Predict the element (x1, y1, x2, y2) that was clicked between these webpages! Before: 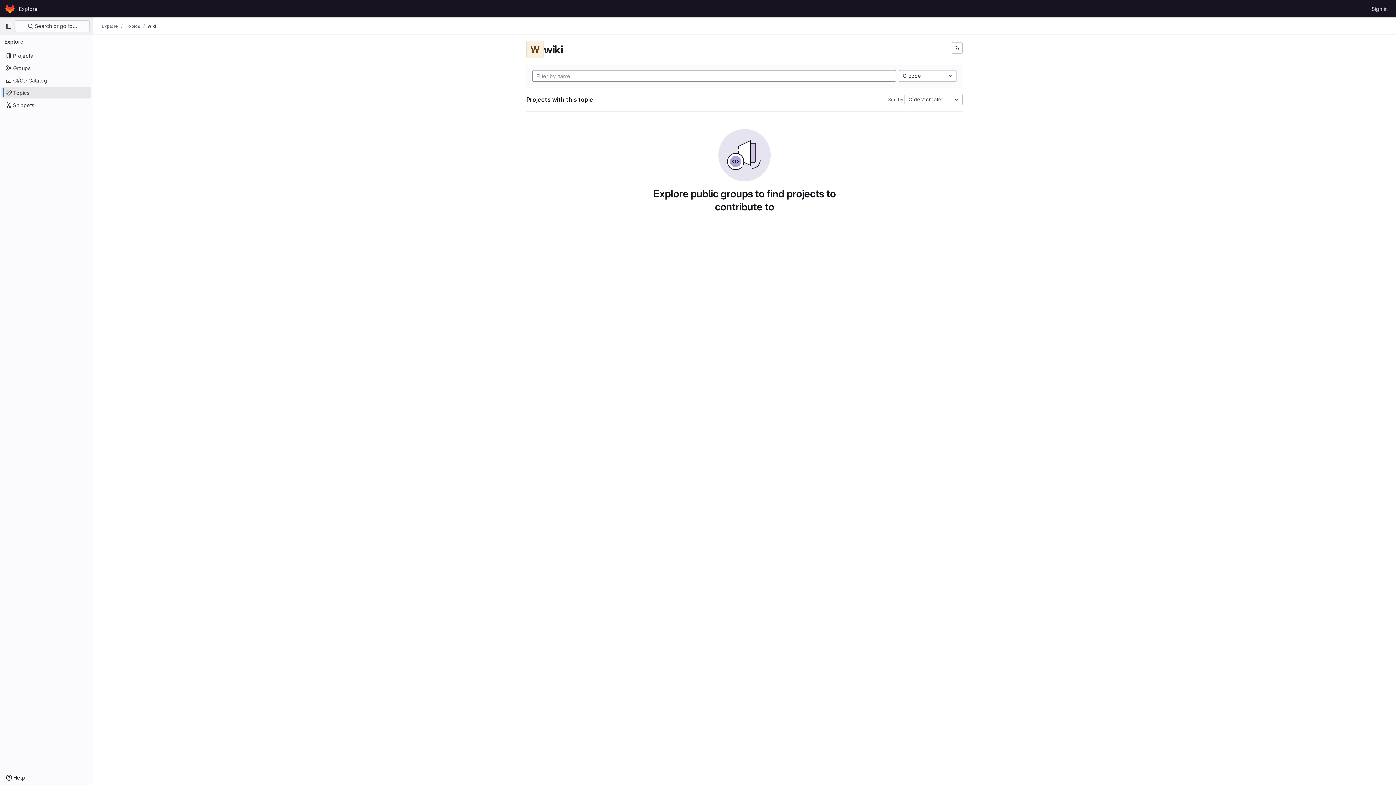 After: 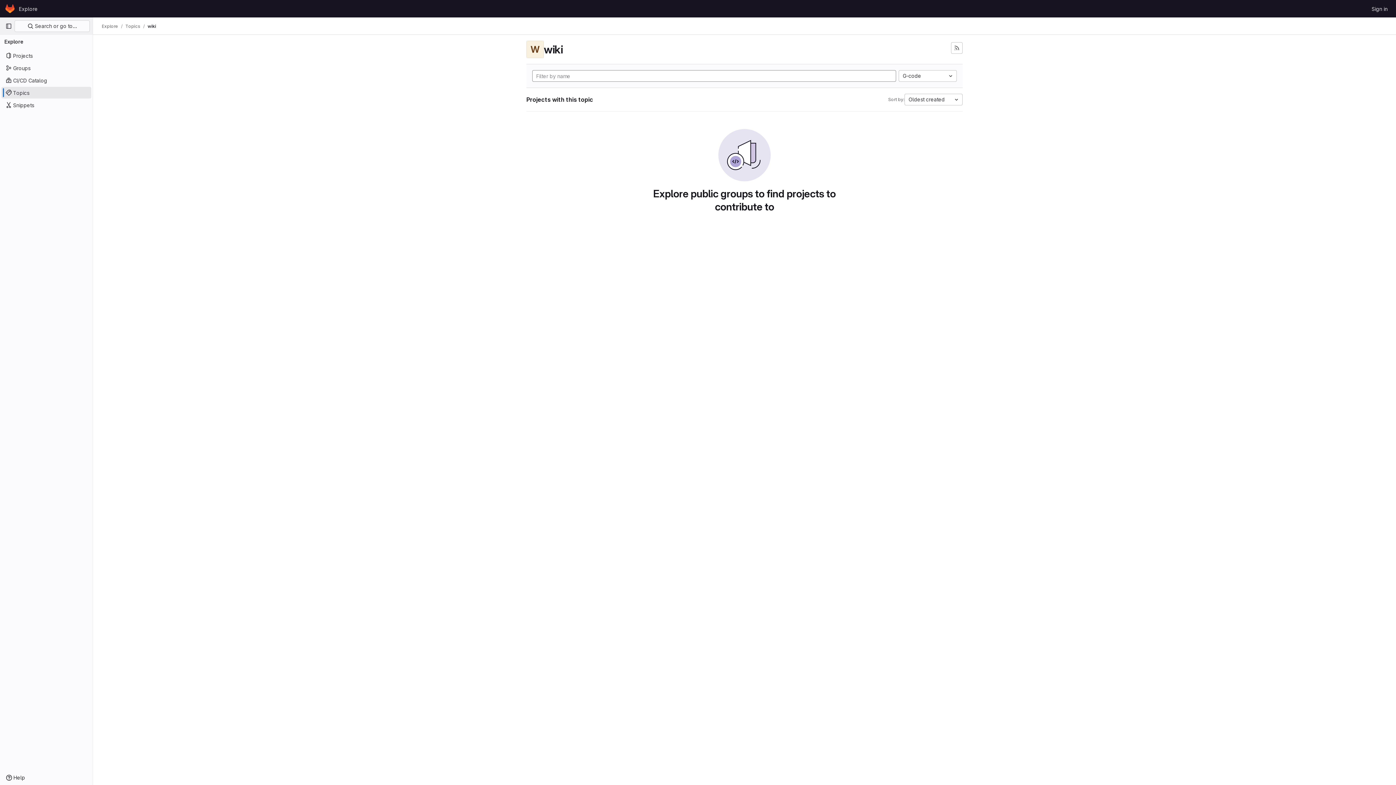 Action: bbox: (147, 23, 156, 29) label: wiki